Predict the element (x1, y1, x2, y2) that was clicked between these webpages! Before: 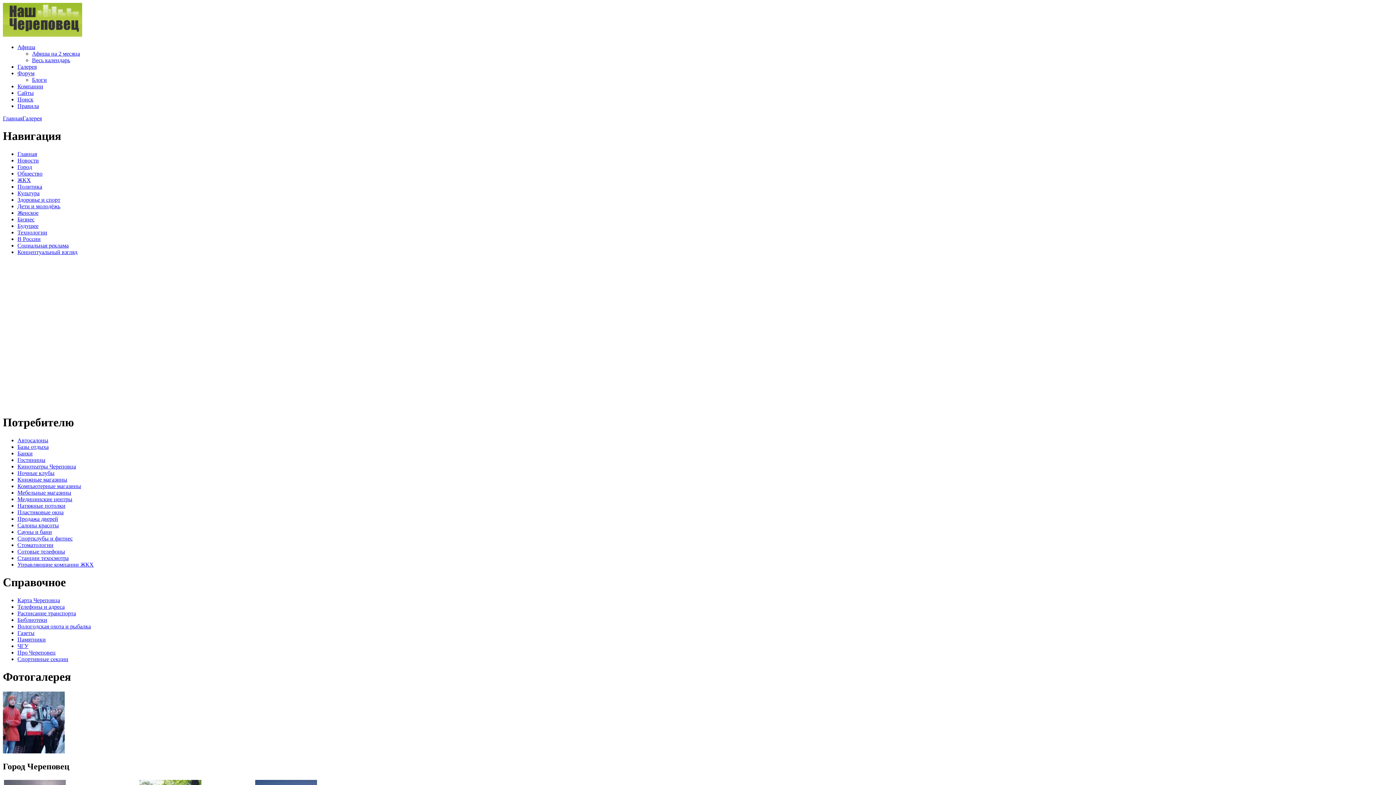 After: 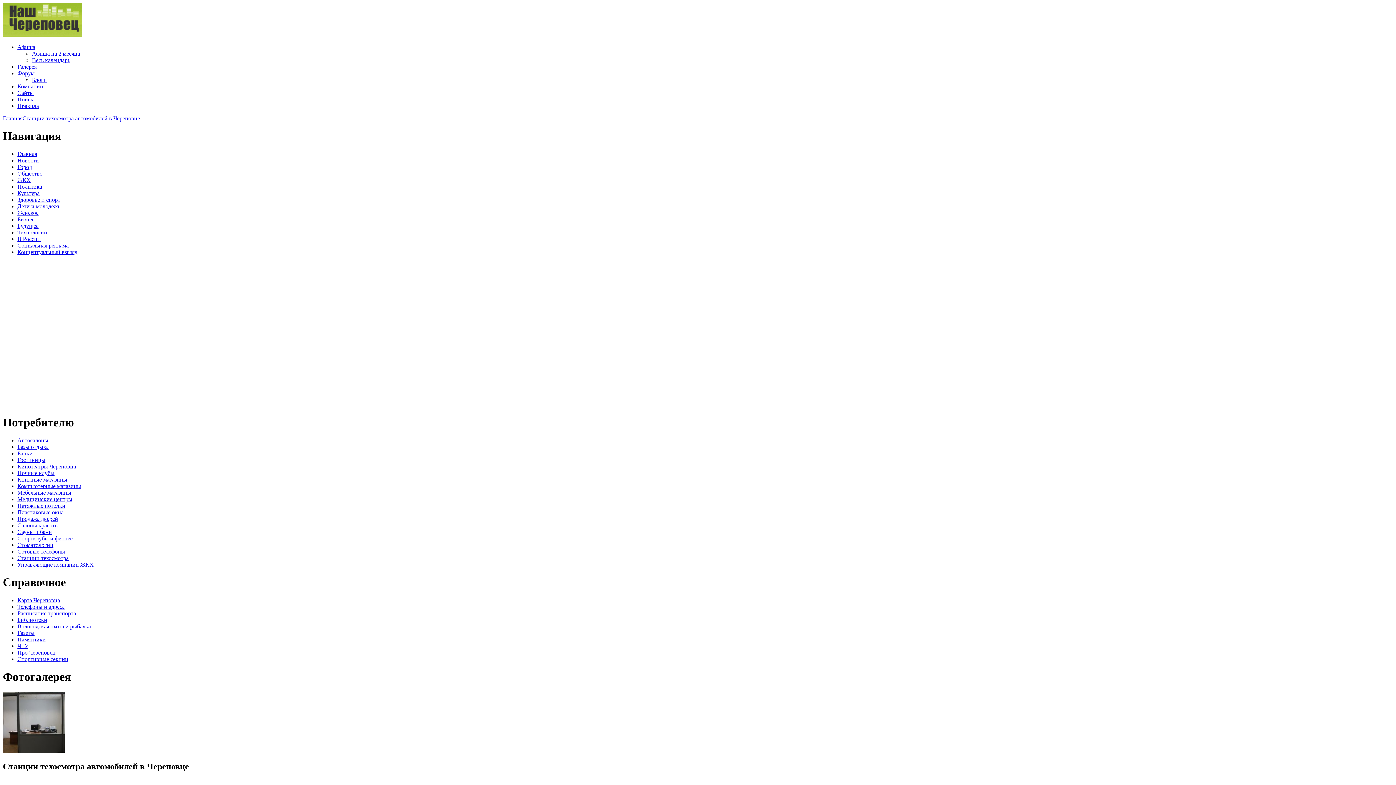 Action: label: Станции техосмотра bbox: (17, 555, 68, 561)